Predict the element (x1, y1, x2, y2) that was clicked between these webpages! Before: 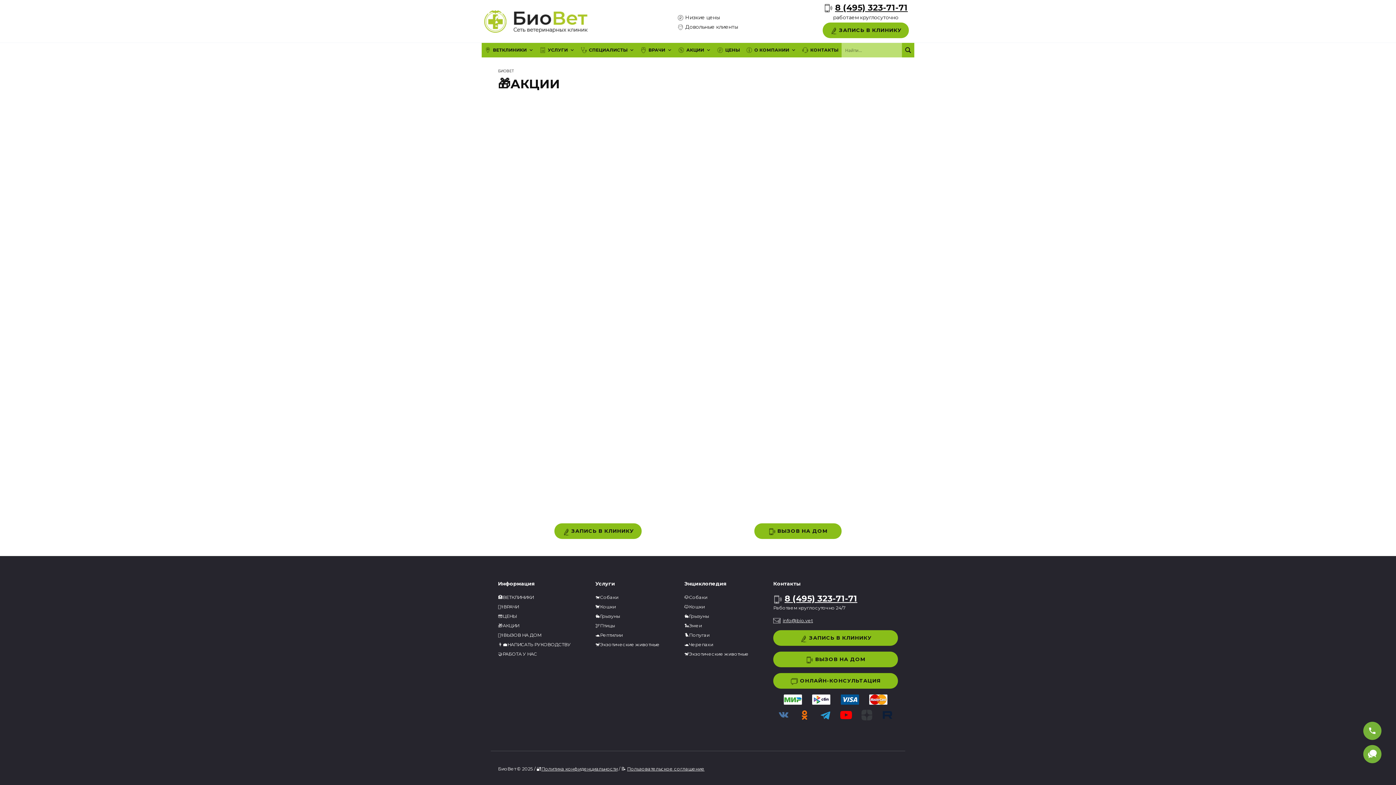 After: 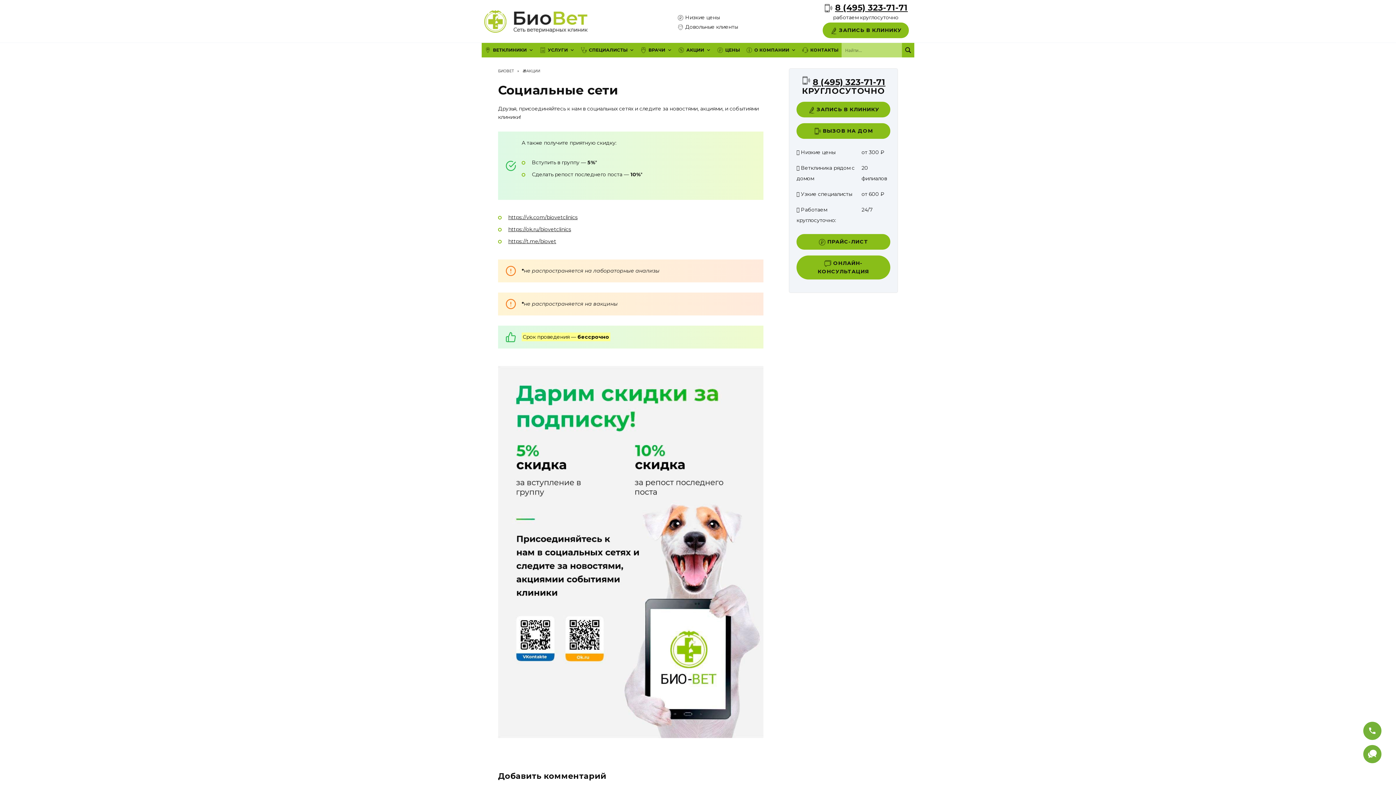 Action: bbox: (813, 359, 893, 365)